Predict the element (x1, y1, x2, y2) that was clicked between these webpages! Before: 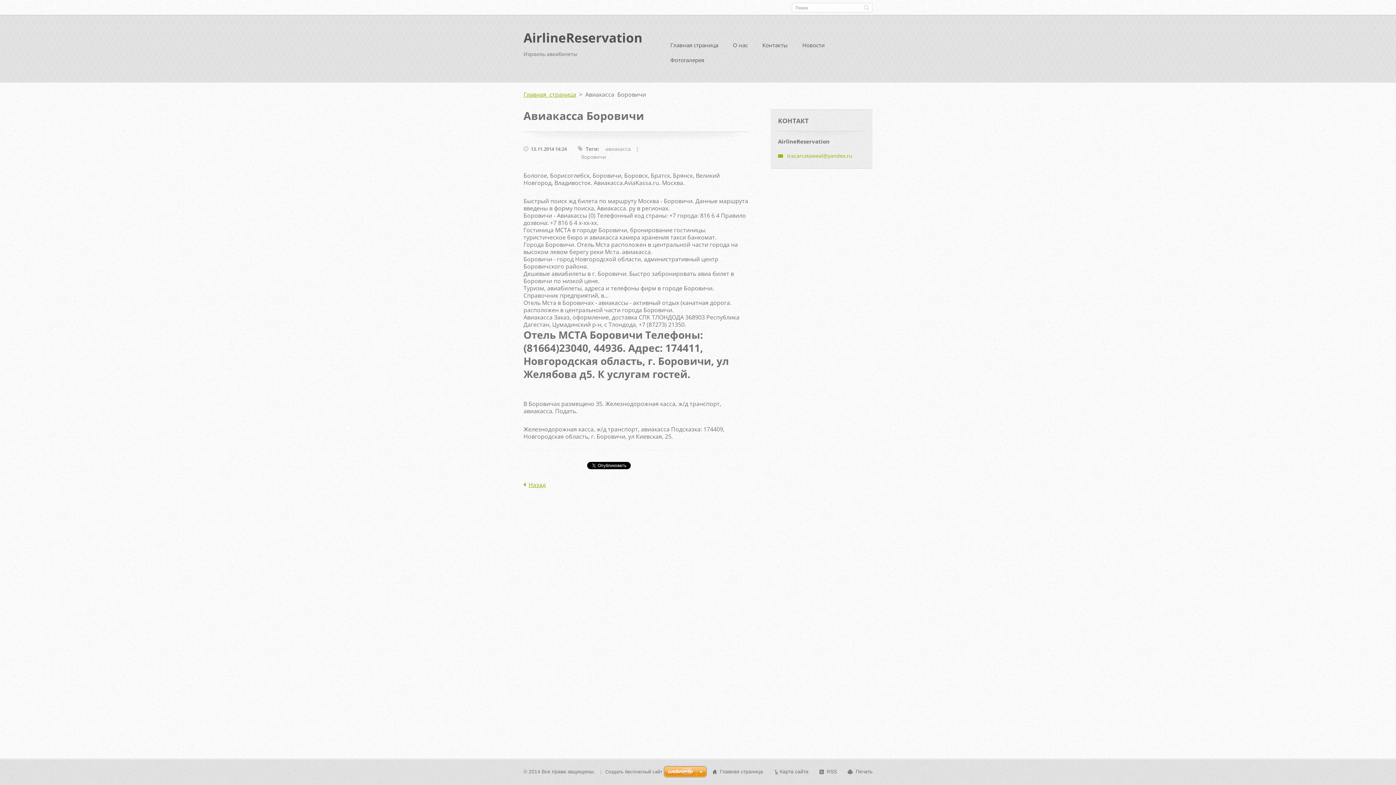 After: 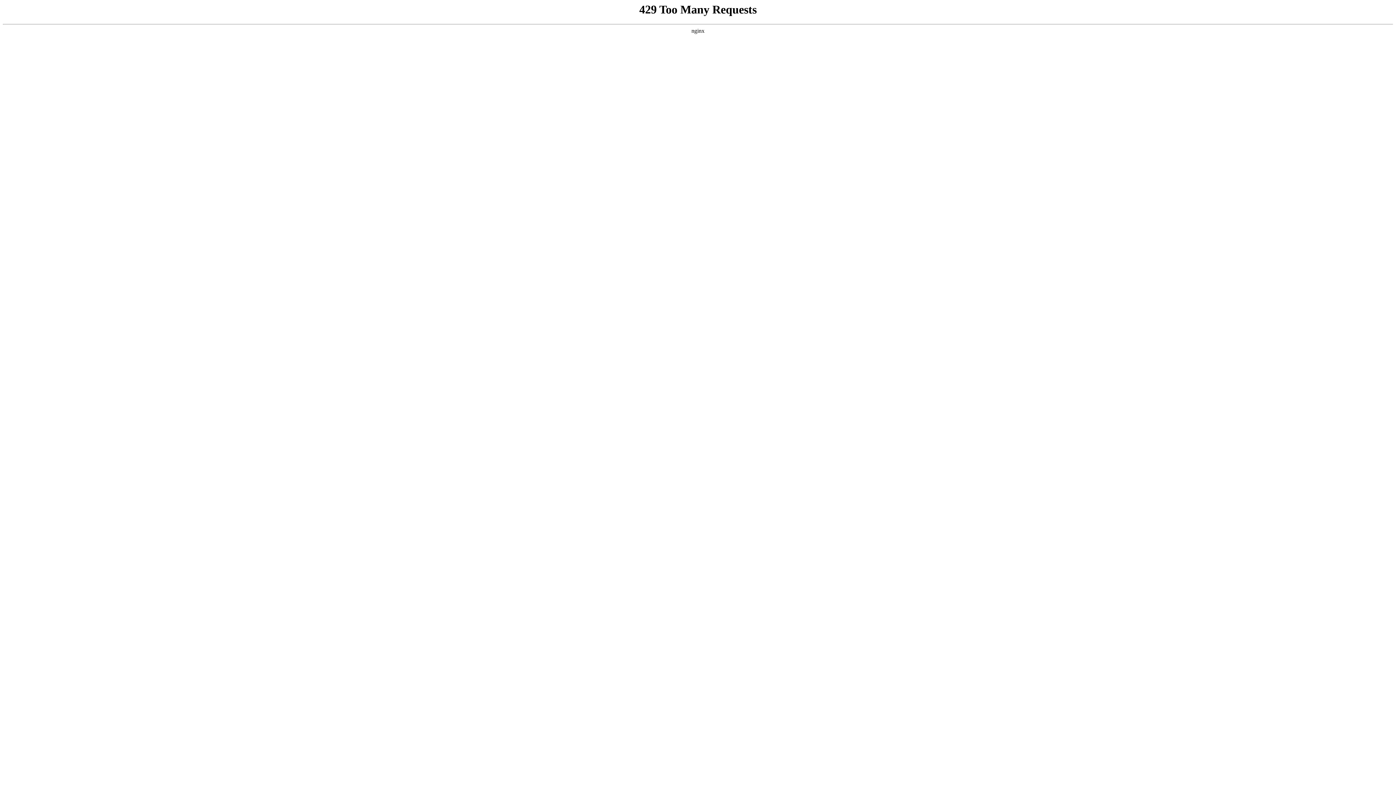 Action: bbox: (664, 766, 706, 778)